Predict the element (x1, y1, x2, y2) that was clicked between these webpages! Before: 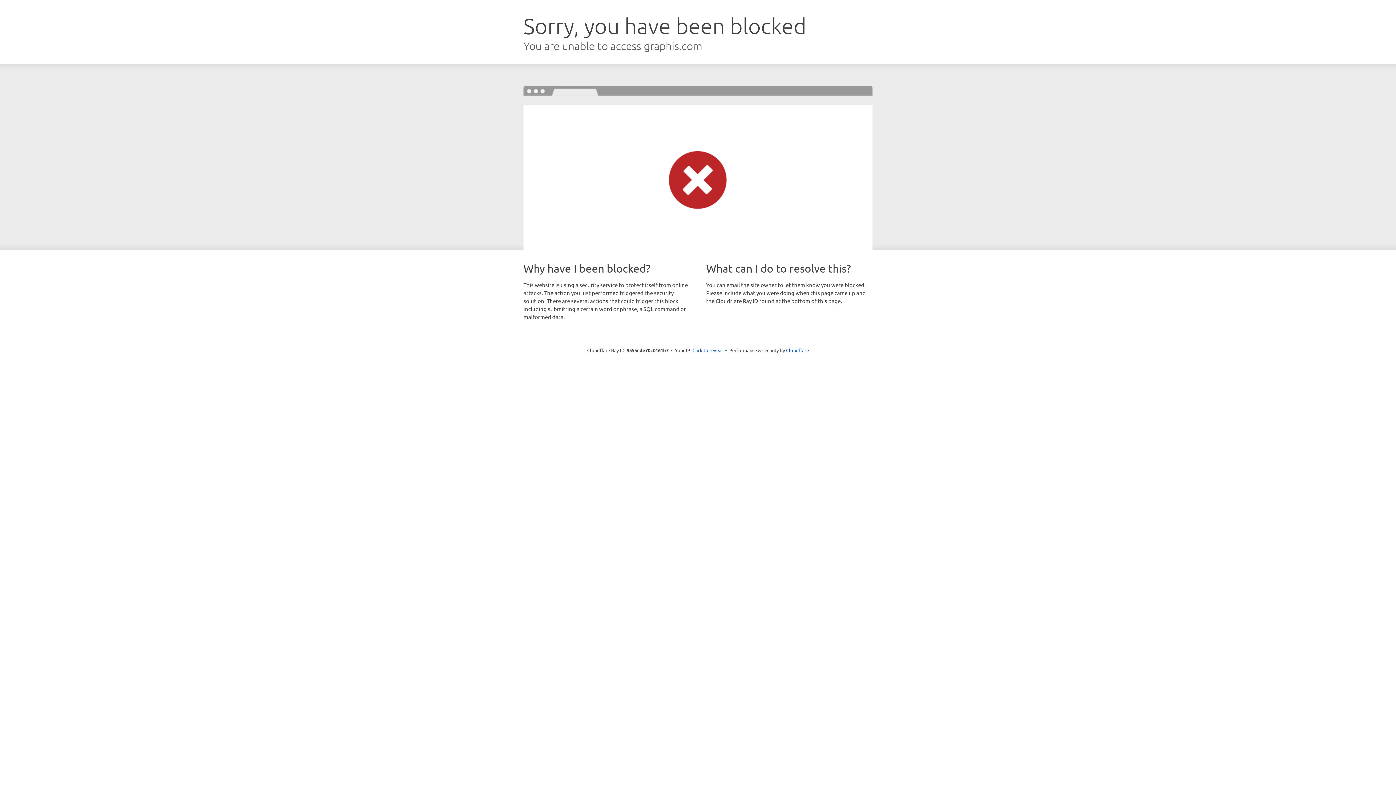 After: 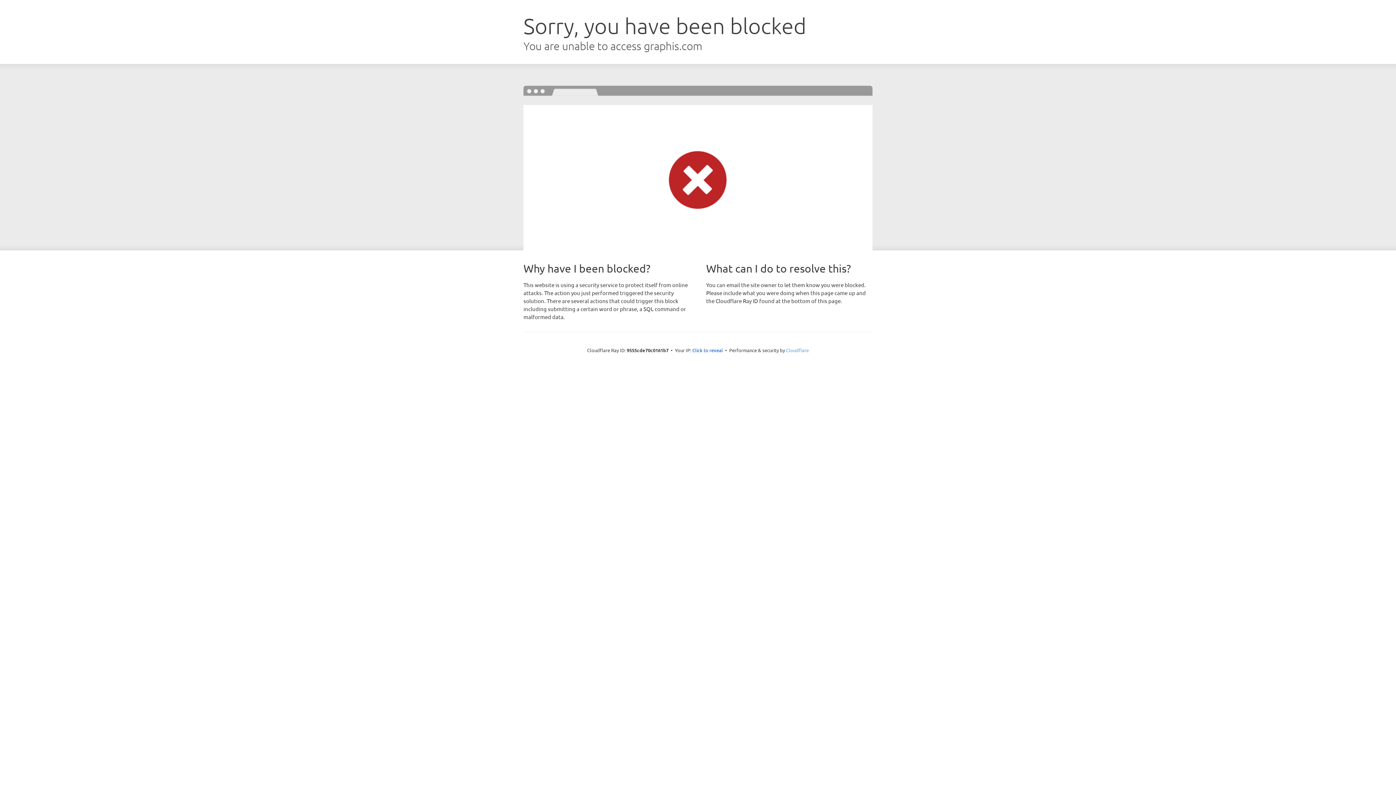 Action: label: Cloudflare bbox: (786, 347, 809, 353)